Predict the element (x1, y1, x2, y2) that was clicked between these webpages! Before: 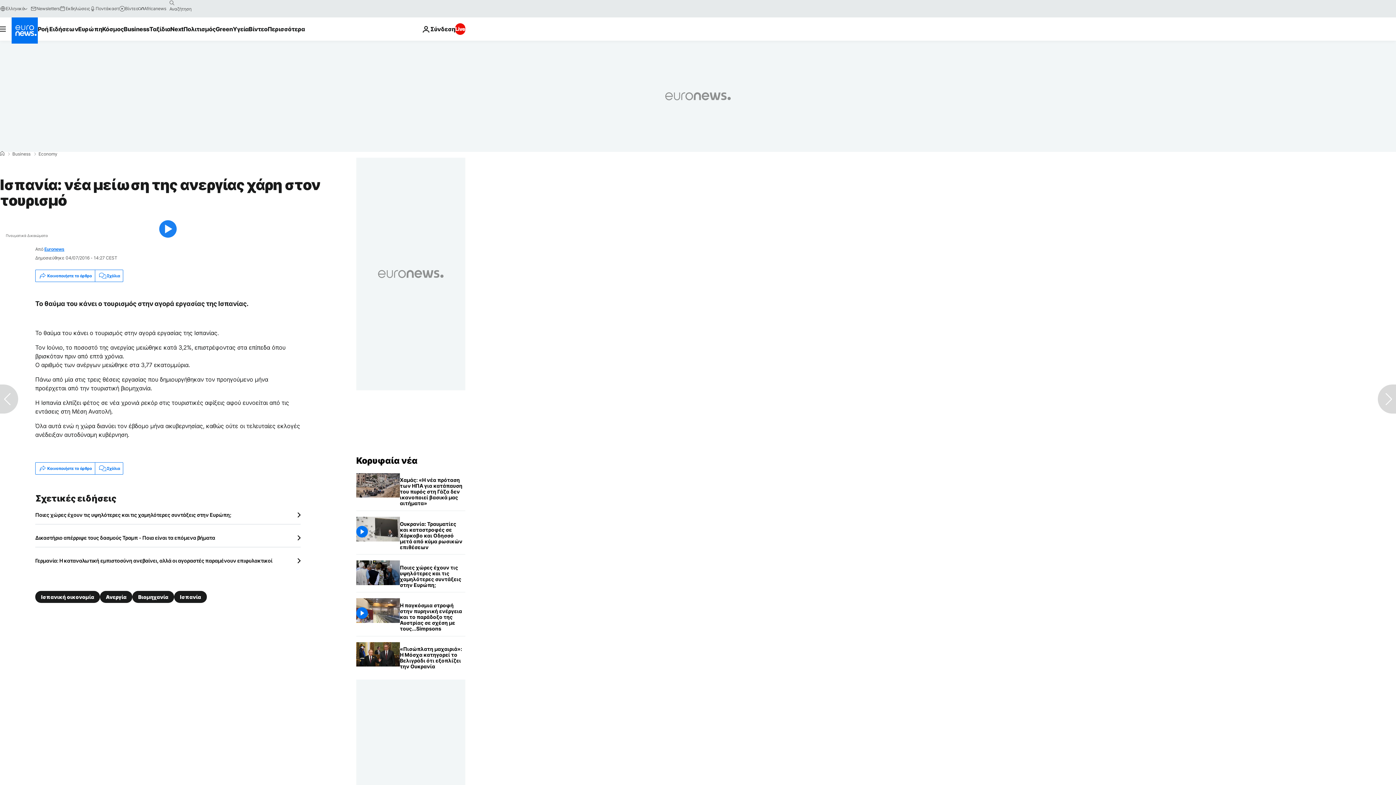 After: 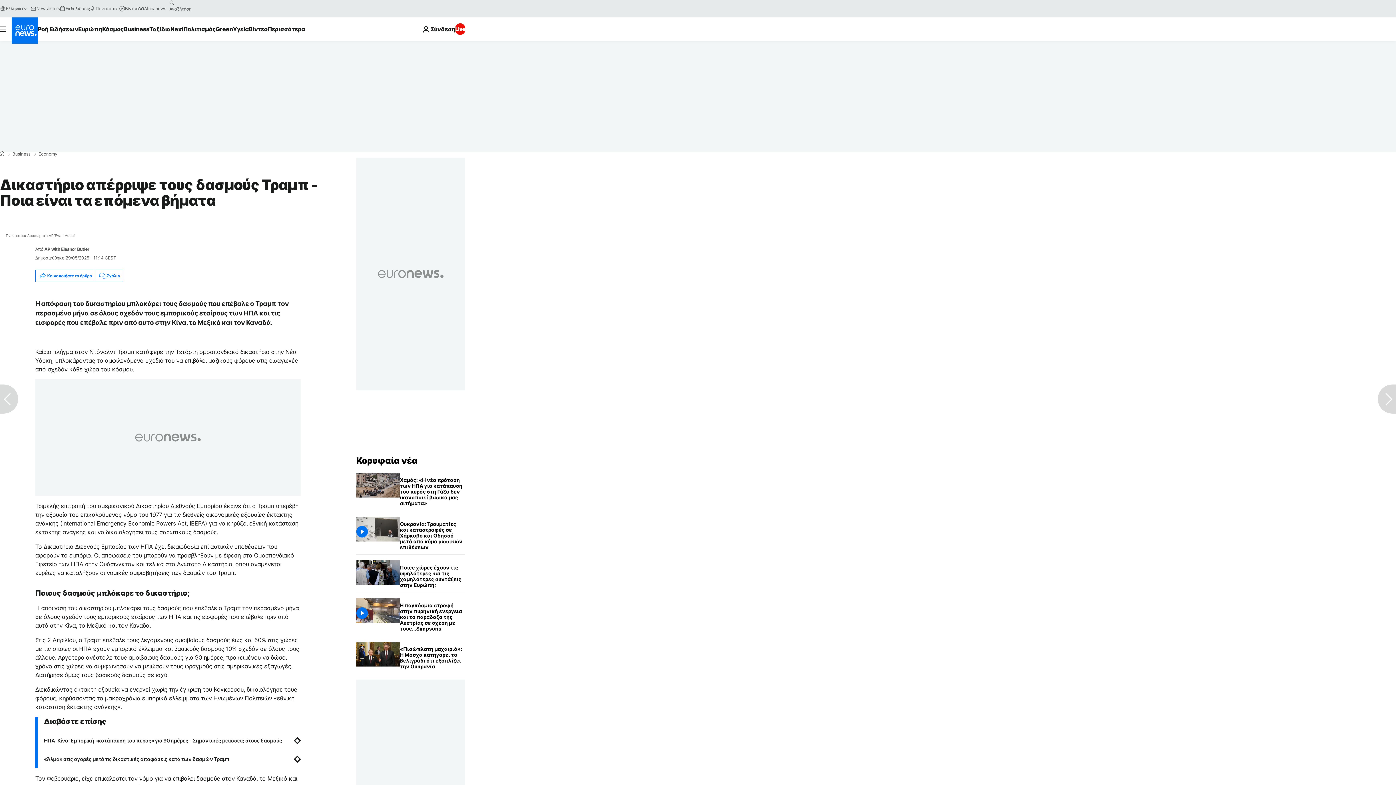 Action: bbox: (35, 534, 300, 541) label: Δικαστήριο απέρριψε τους δασμούς Τραμπ - Ποια είναι τα επόμενα βήματα